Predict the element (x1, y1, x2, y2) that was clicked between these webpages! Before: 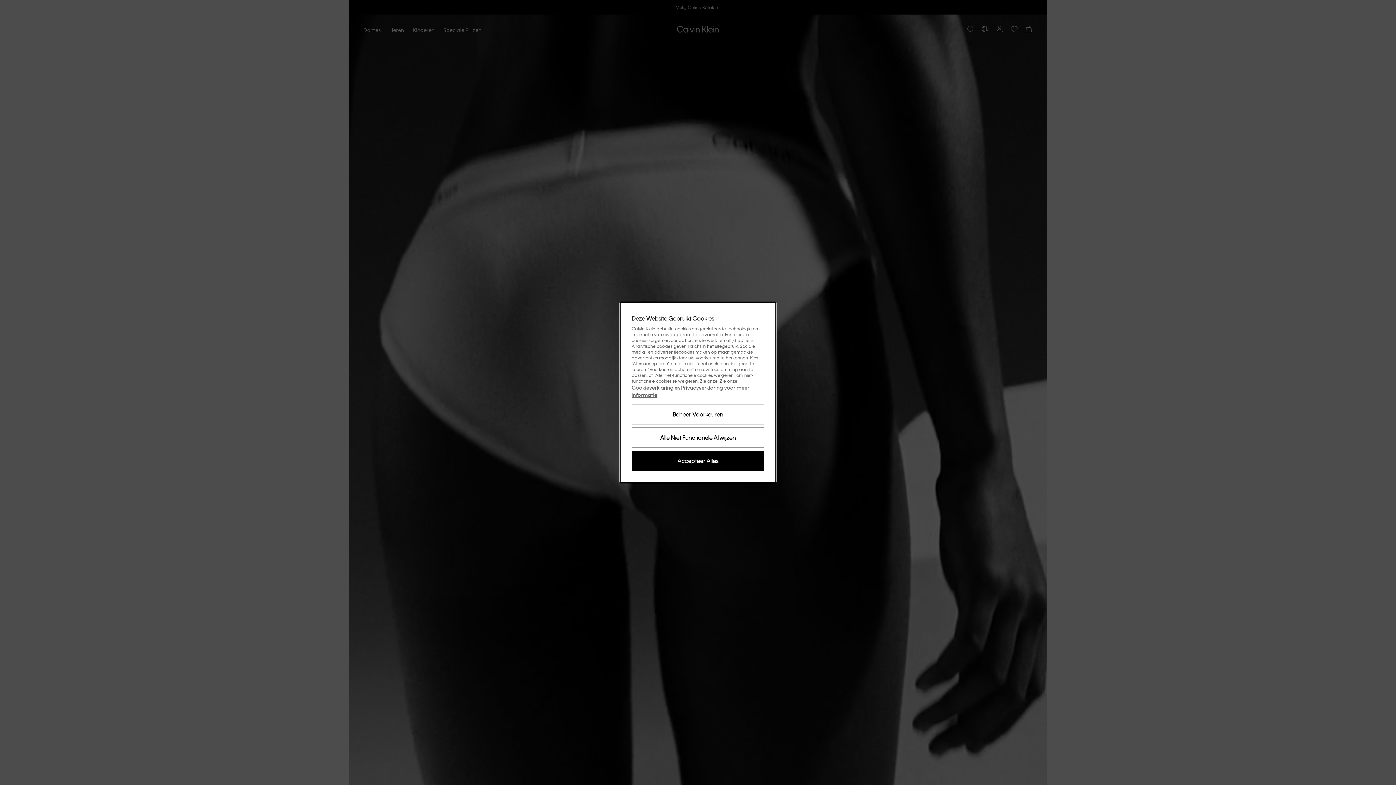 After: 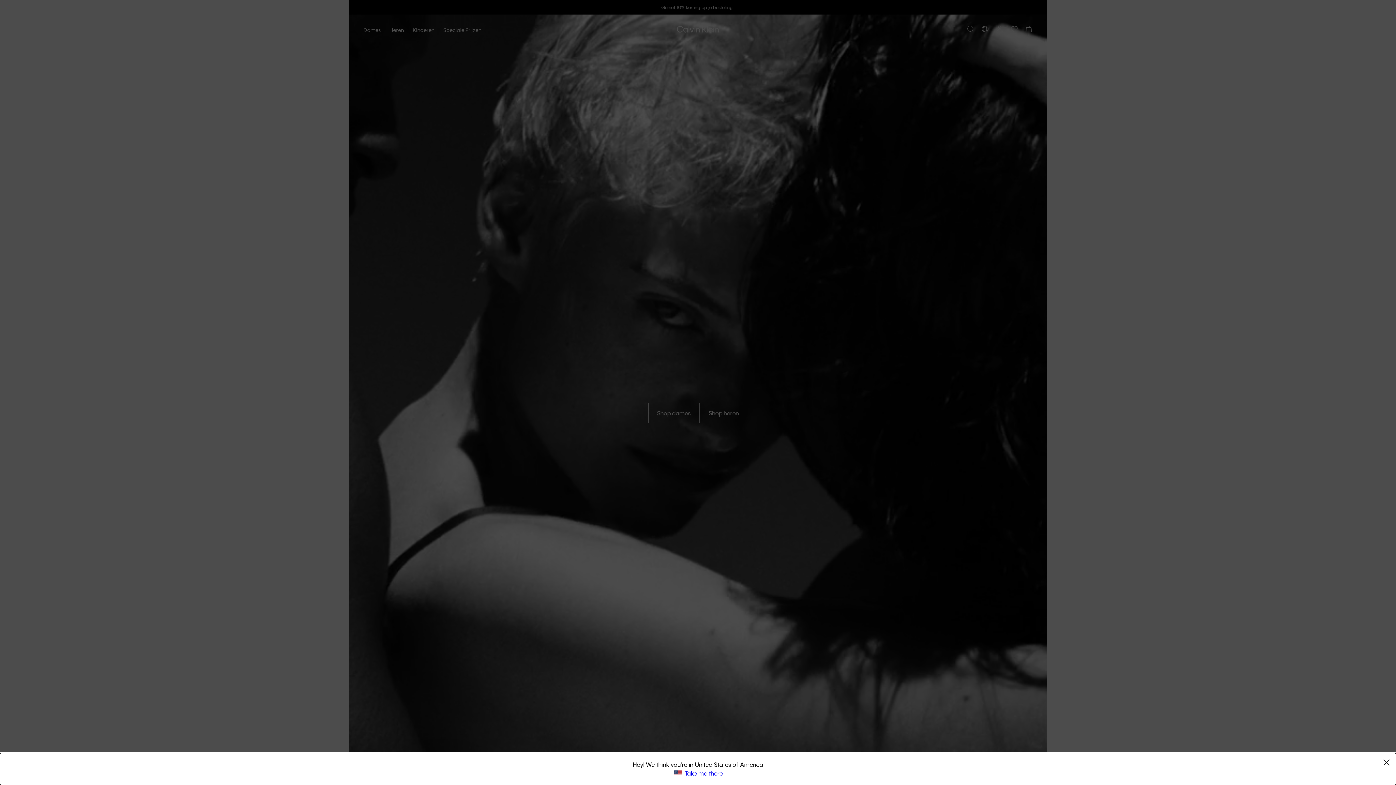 Action: bbox: (631, 427, 764, 448) label: Alle Niet Functionele Afwijzen